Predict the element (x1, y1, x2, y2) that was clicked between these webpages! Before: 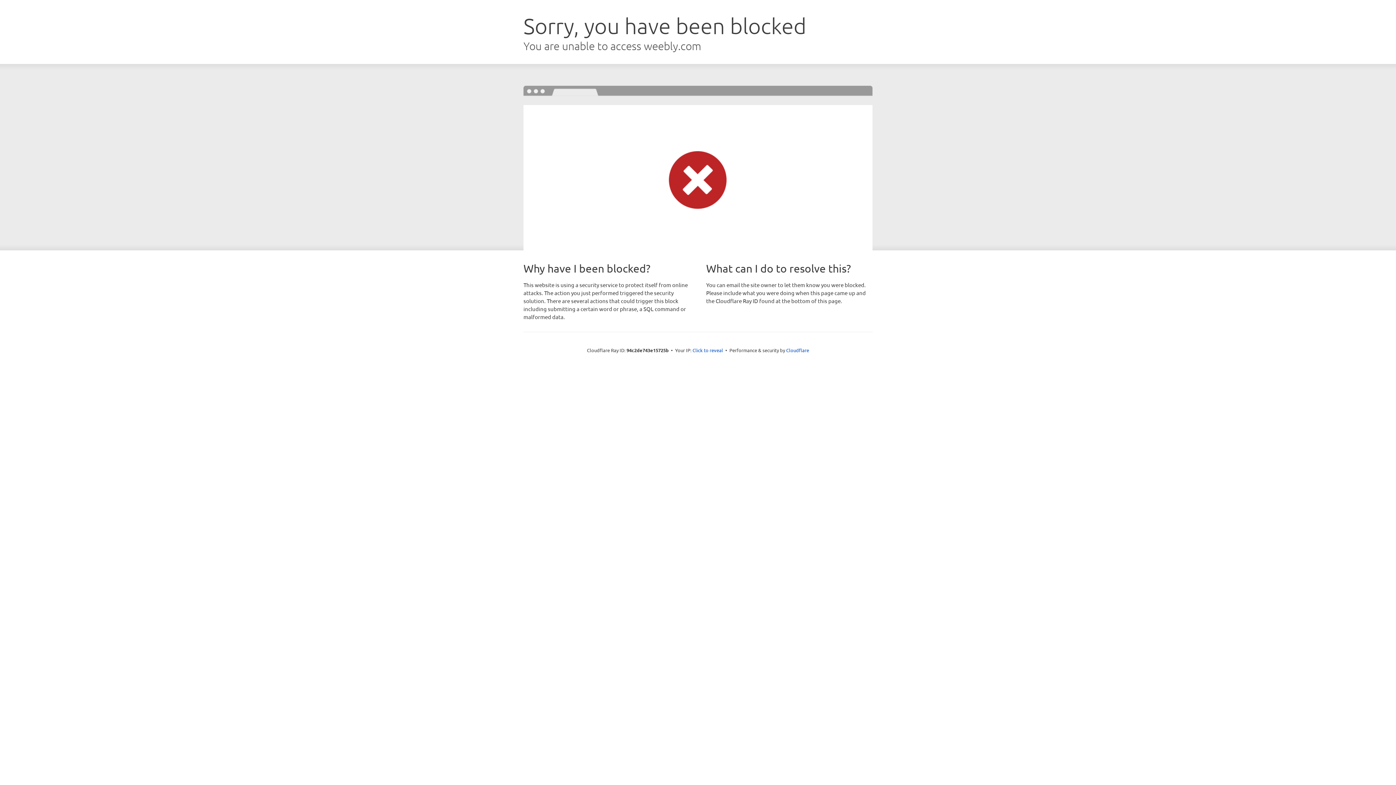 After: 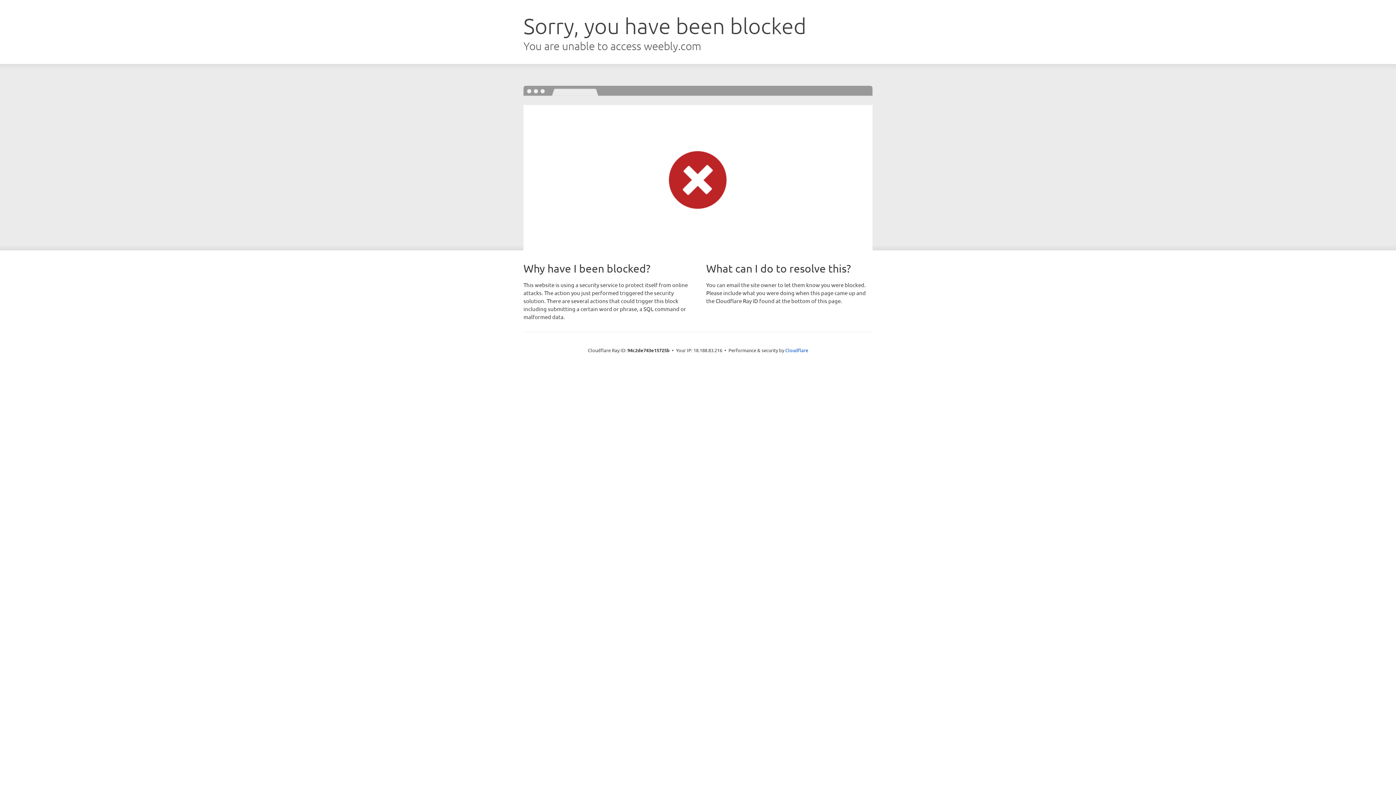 Action: bbox: (692, 346, 723, 353) label: Click to reveal